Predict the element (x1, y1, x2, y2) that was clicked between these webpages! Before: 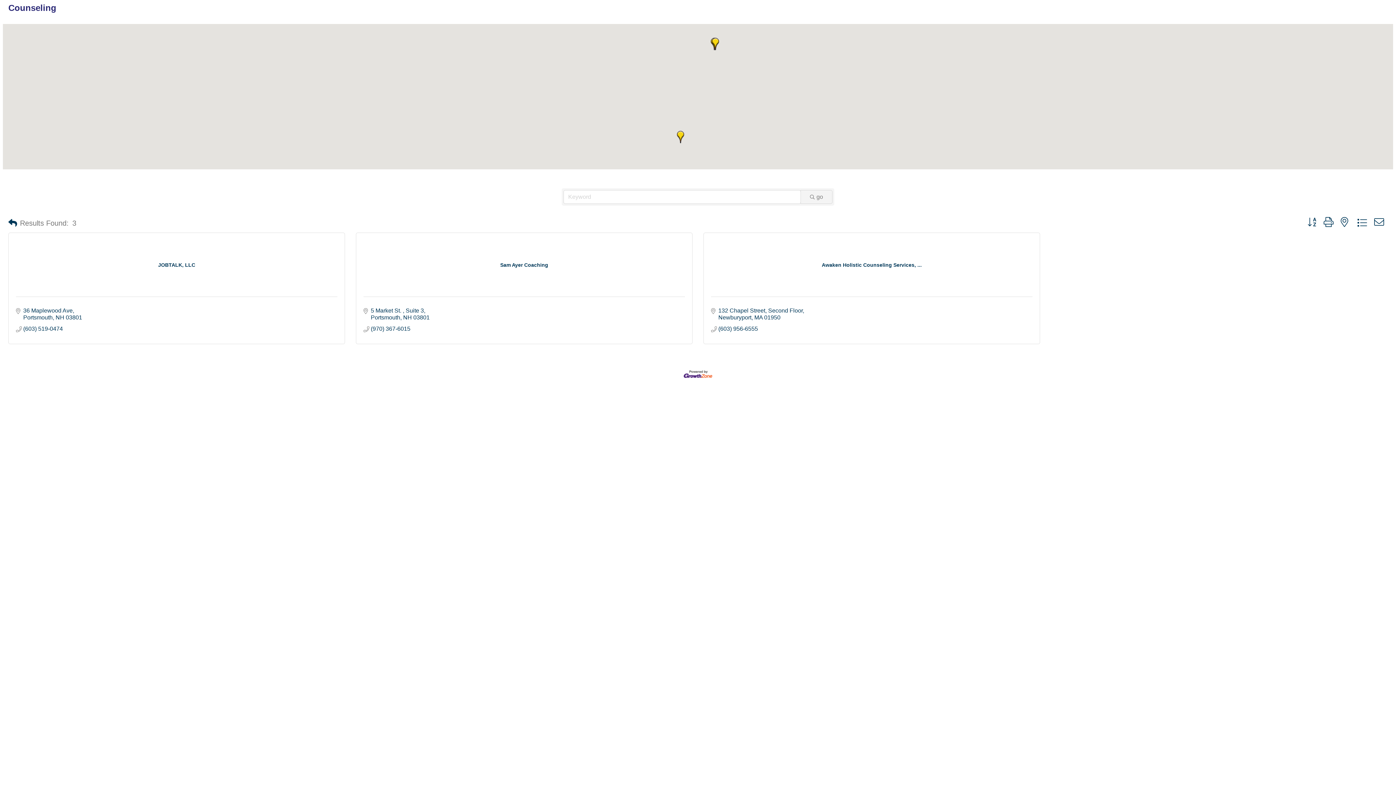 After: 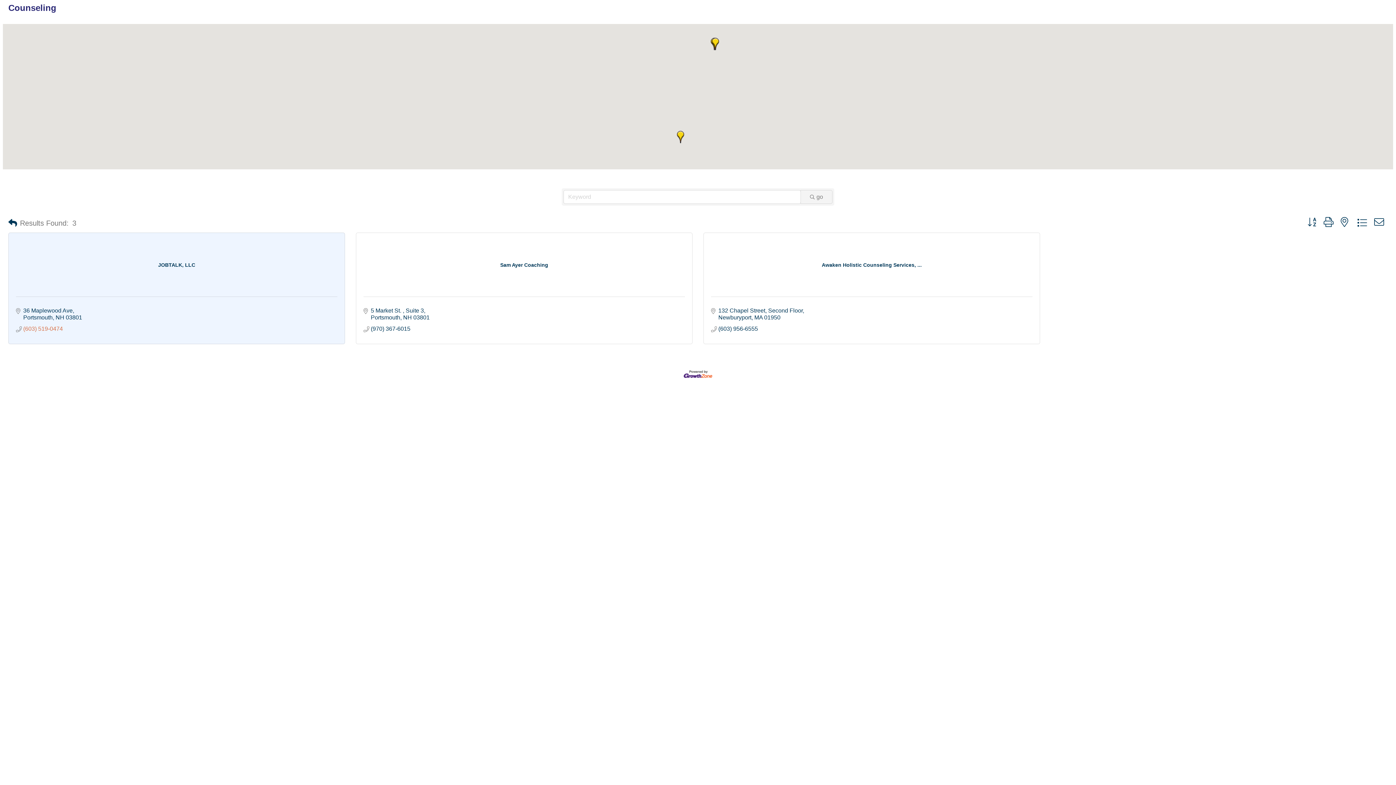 Action: bbox: (23, 325, 62, 332) label: (603) 519-0474